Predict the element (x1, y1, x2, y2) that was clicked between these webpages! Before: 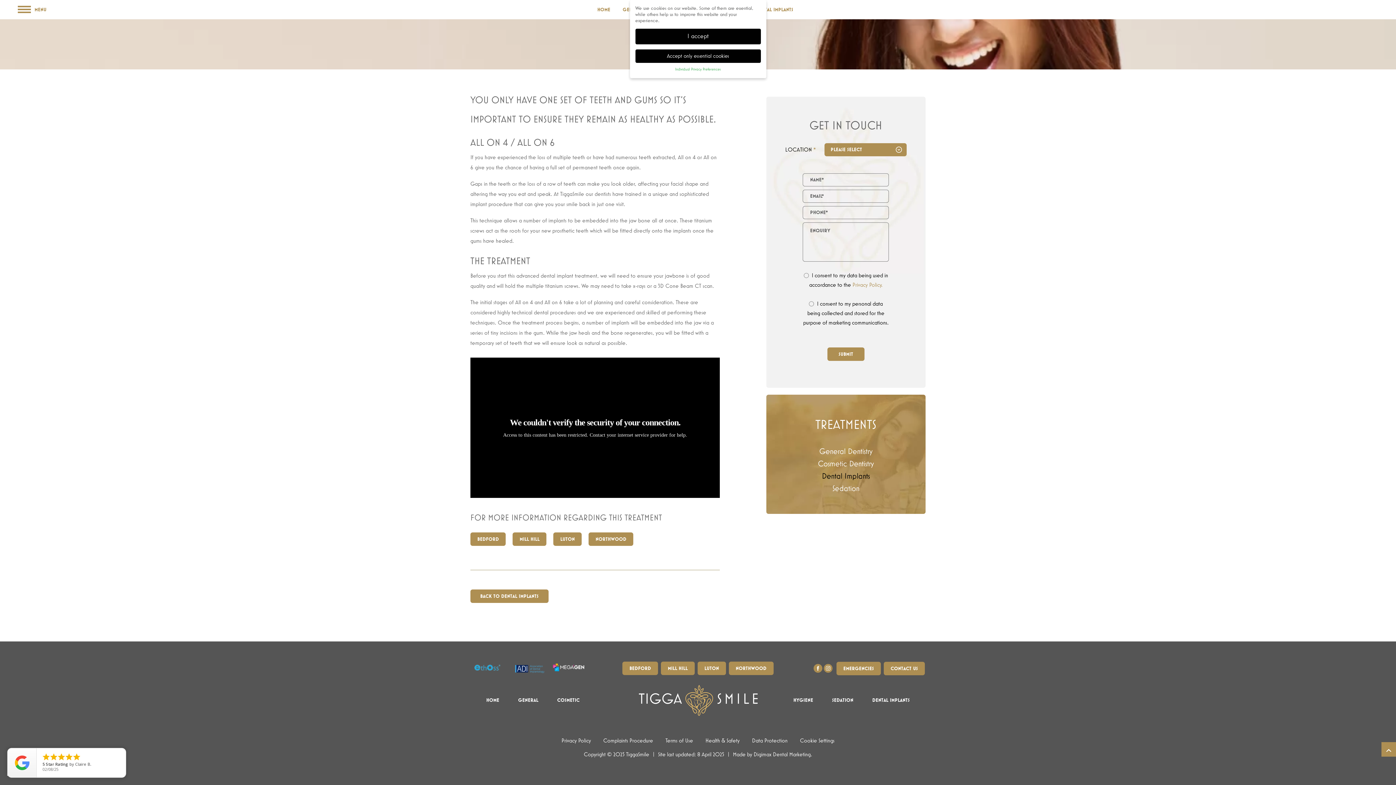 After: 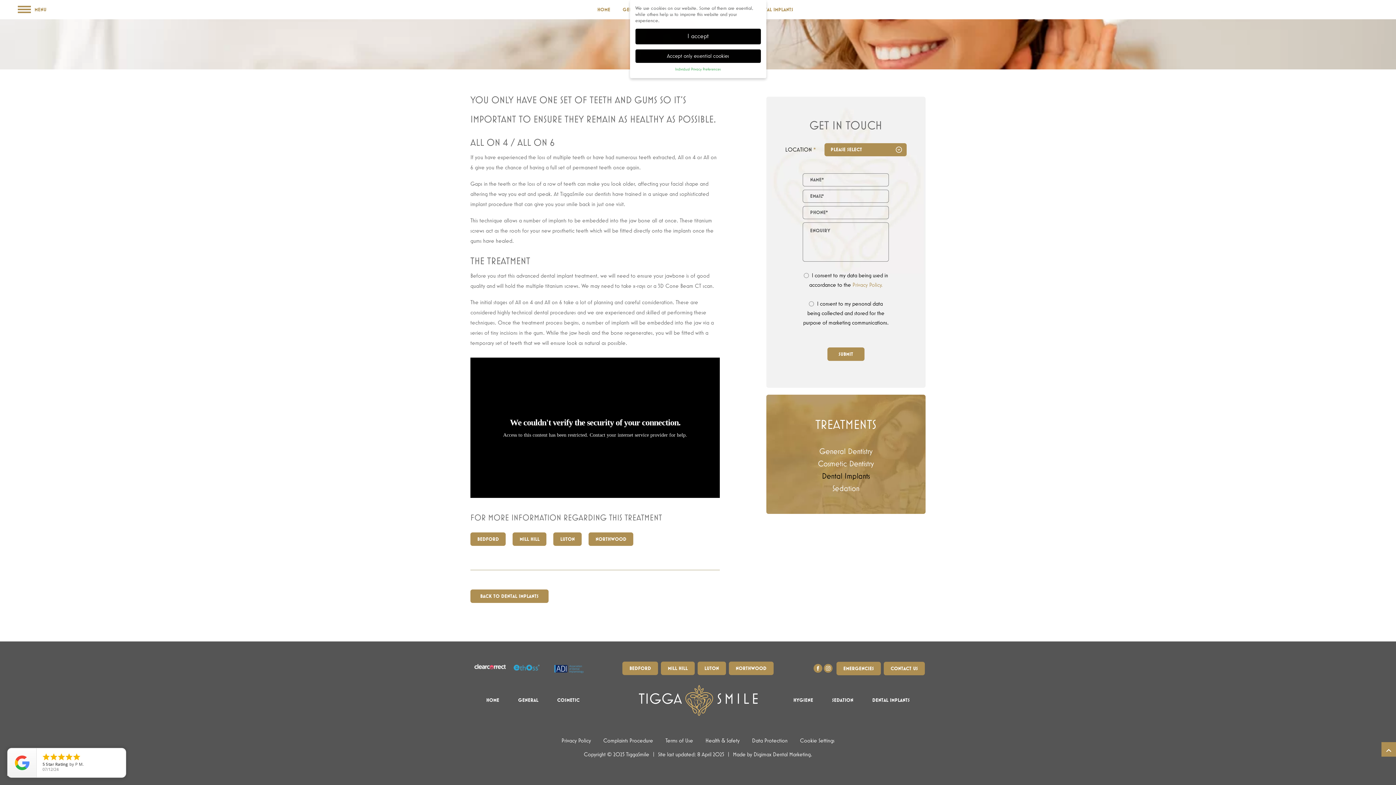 Action: label: Previous bbox: (874, 30, 885, 42)